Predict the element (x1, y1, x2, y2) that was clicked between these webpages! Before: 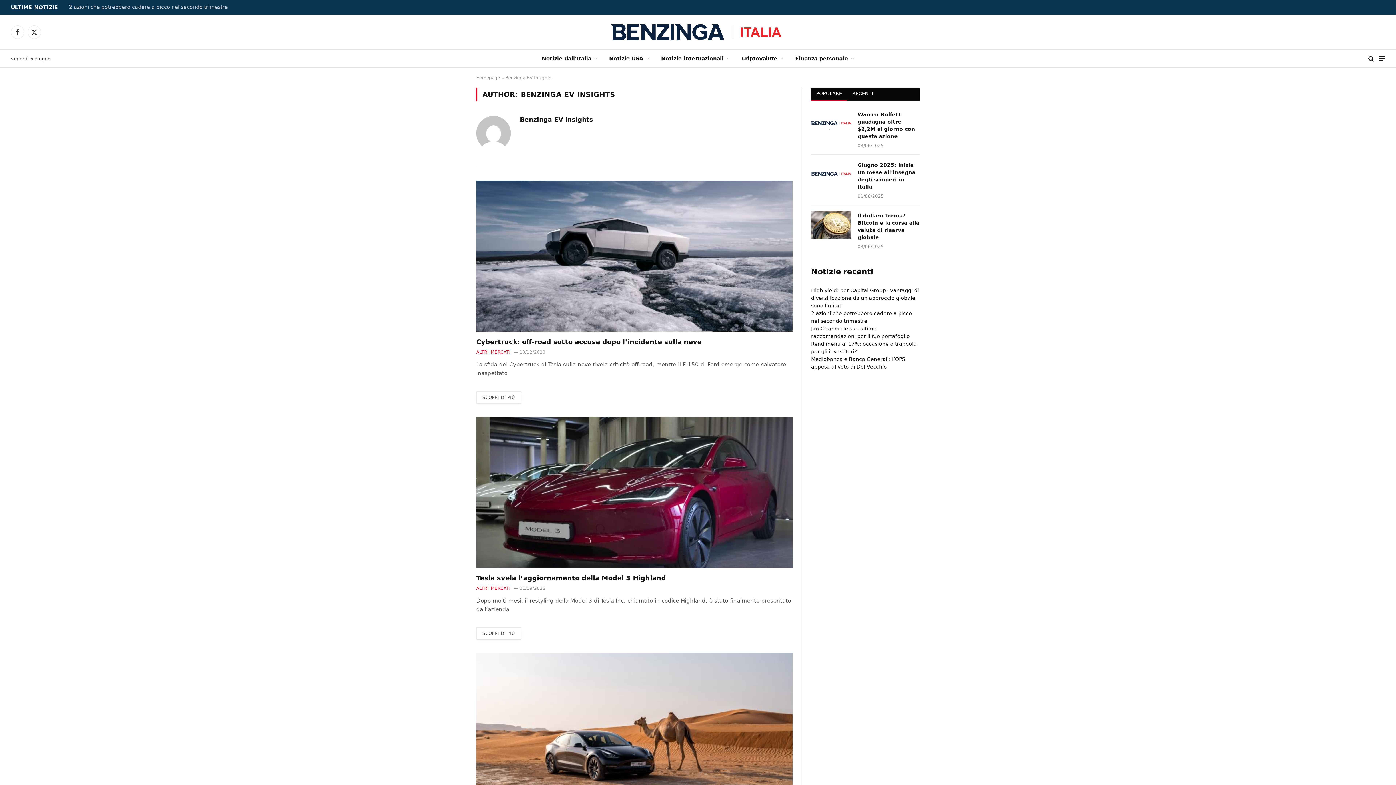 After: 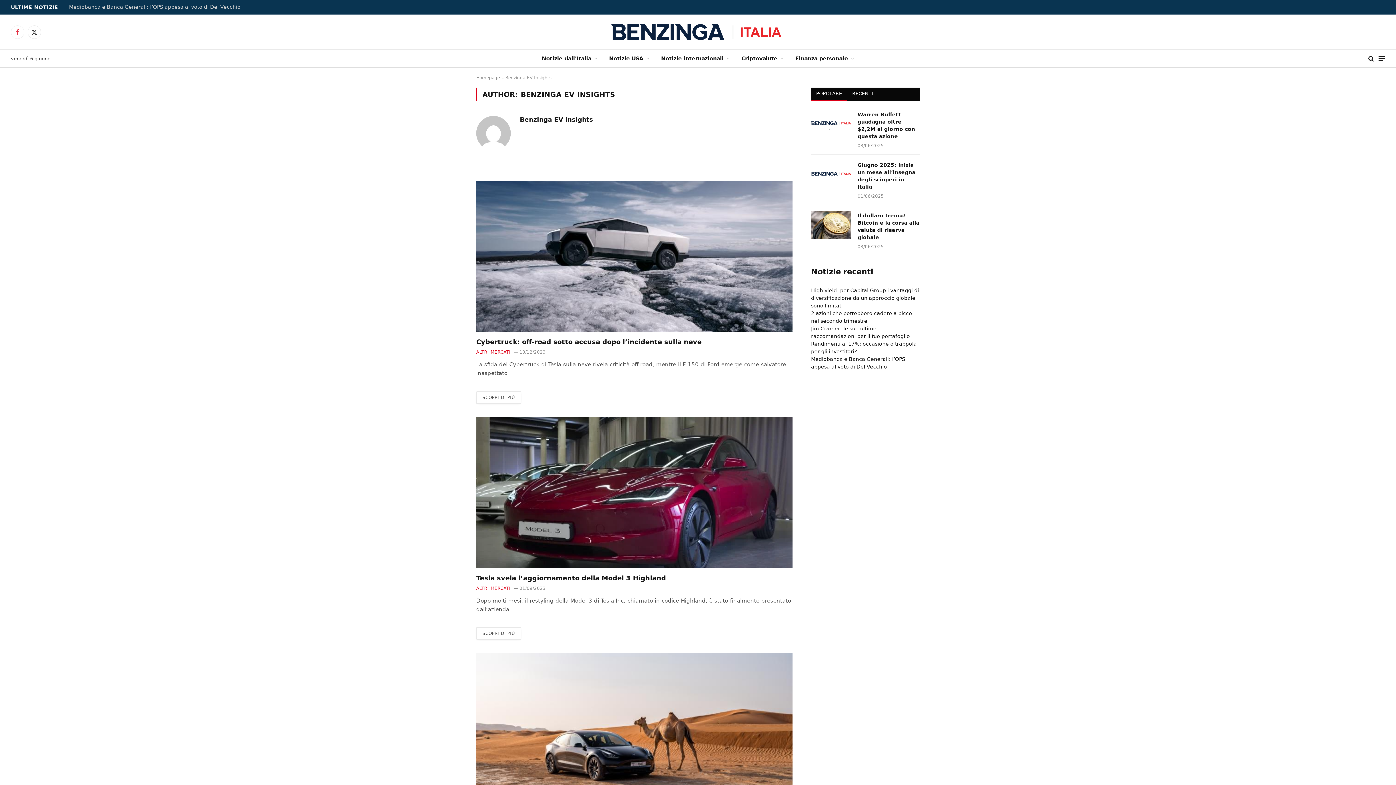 Action: bbox: (10, 25, 24, 38) label: Facebook